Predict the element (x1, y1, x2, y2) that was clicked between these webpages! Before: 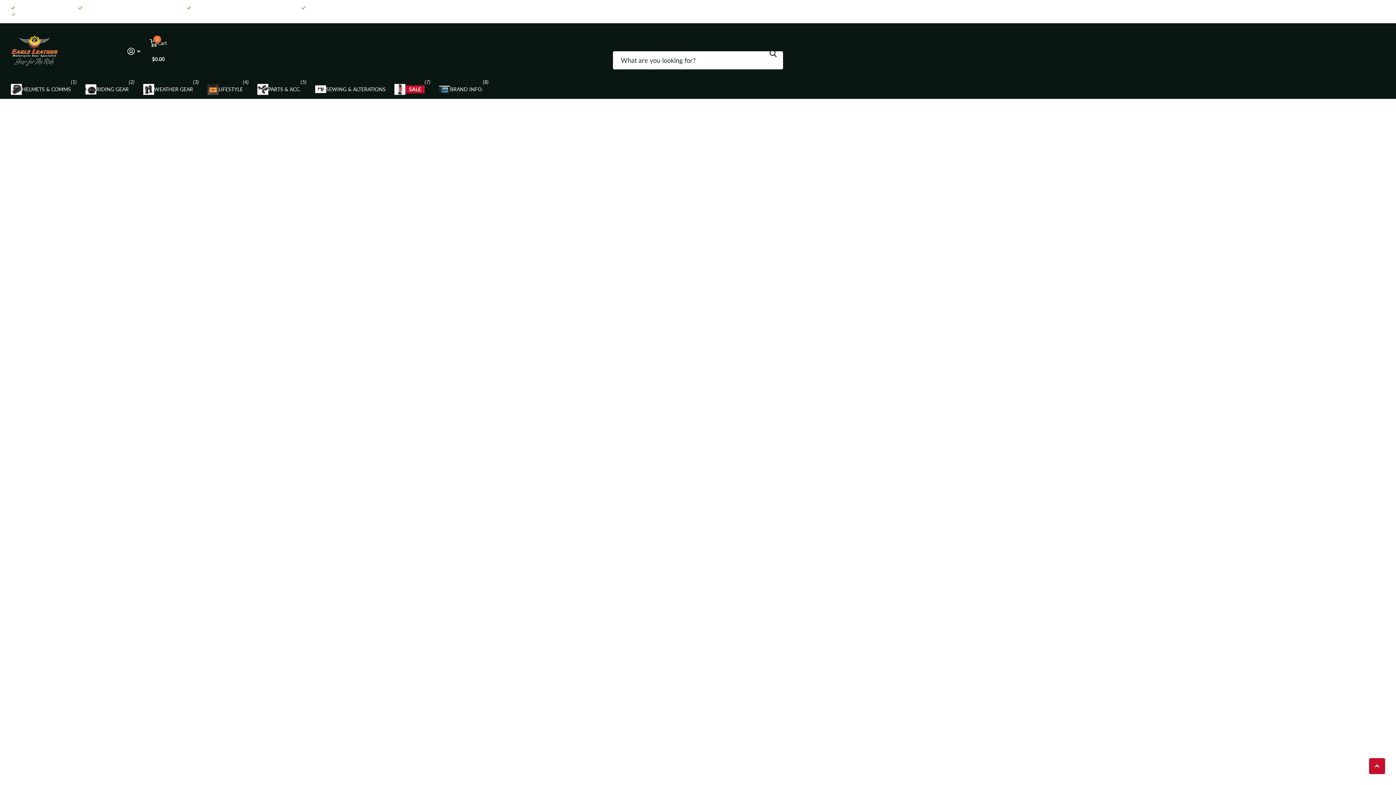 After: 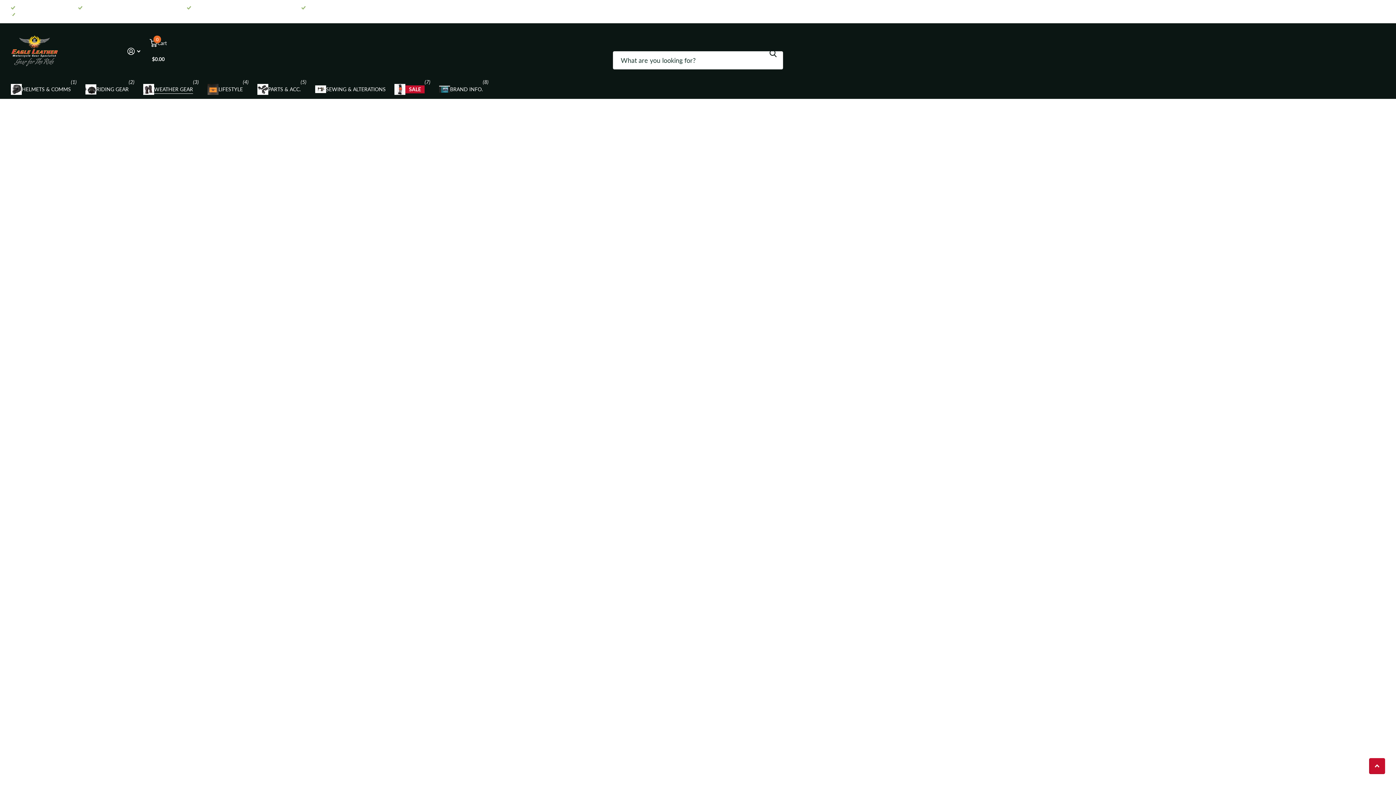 Action: label: WEATHER GEAR bbox: (143, 79, 193, 99)